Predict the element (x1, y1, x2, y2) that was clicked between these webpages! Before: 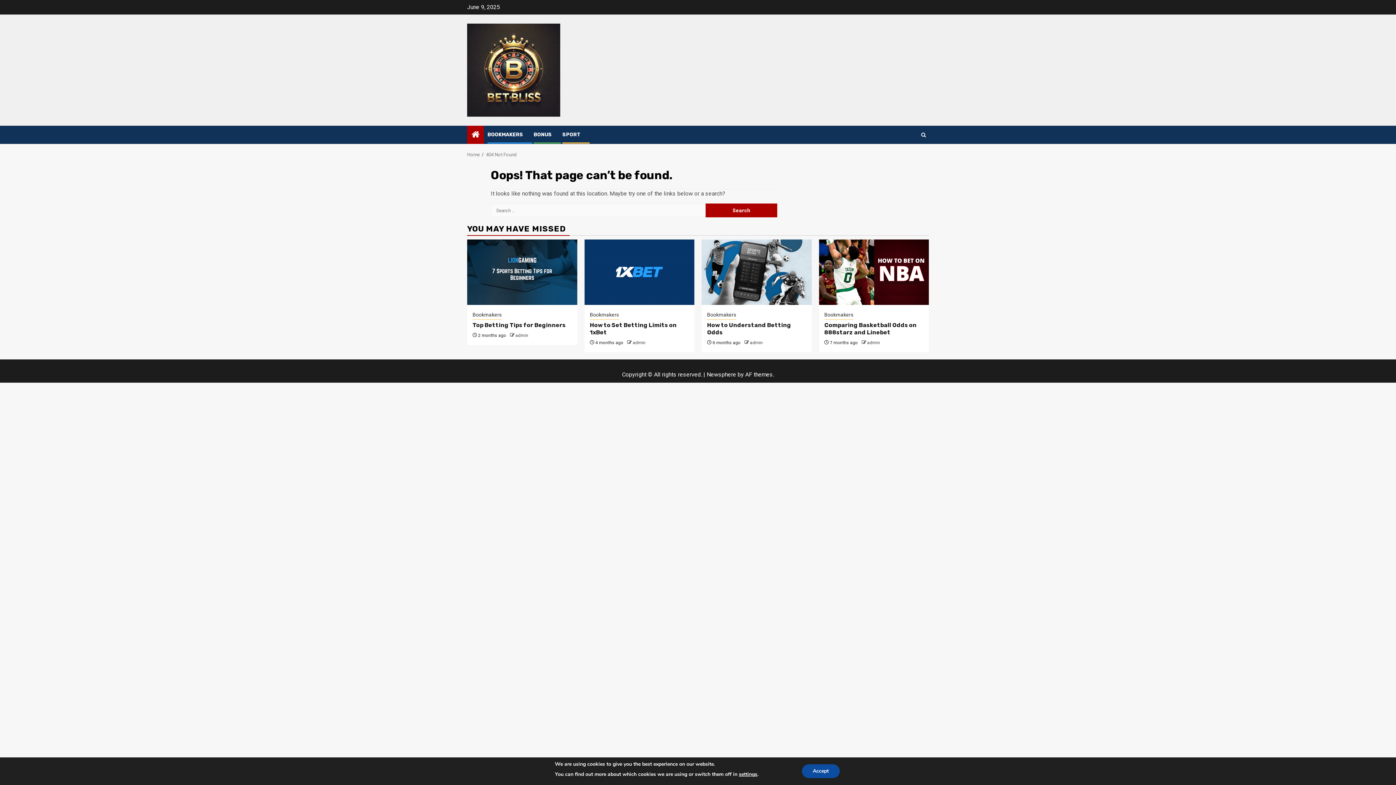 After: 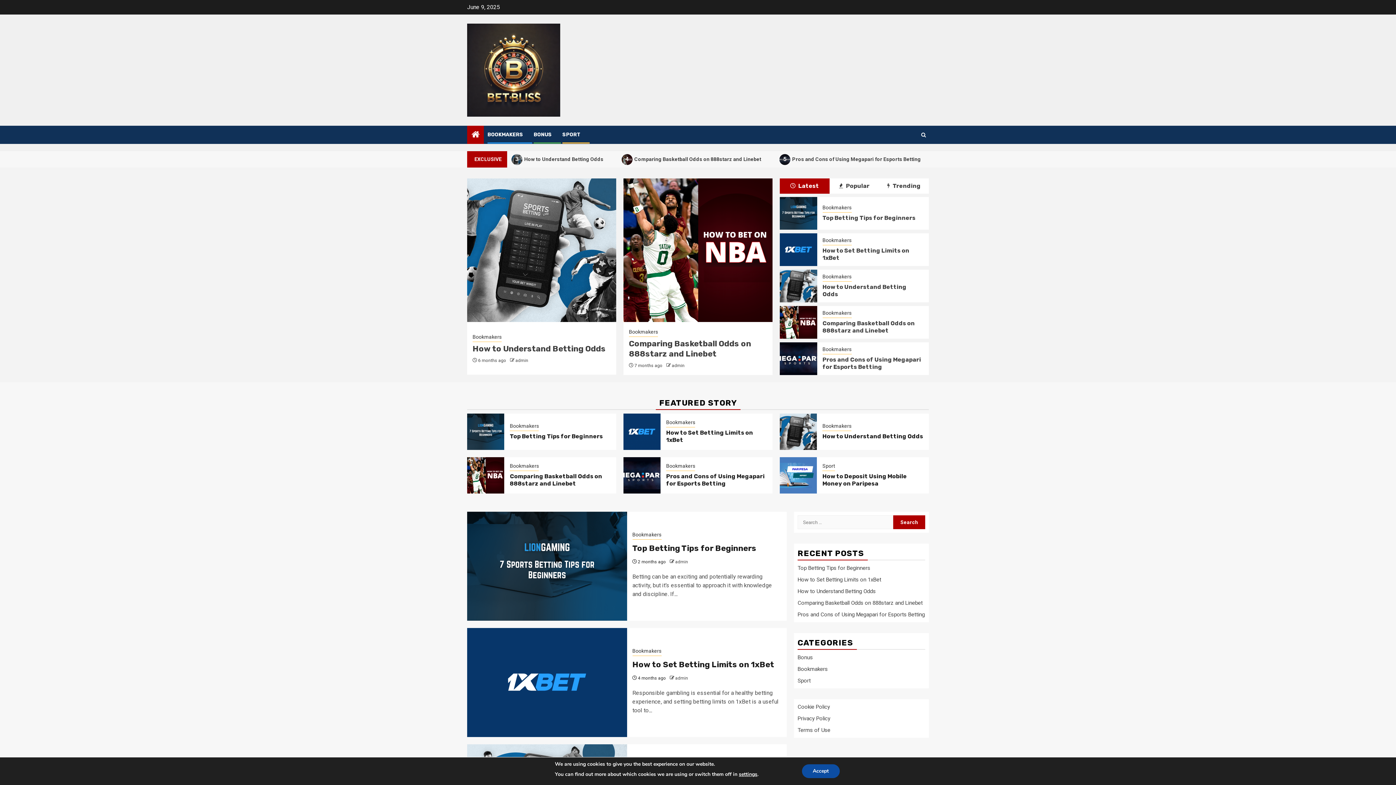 Action: bbox: (471, 130, 479, 140)